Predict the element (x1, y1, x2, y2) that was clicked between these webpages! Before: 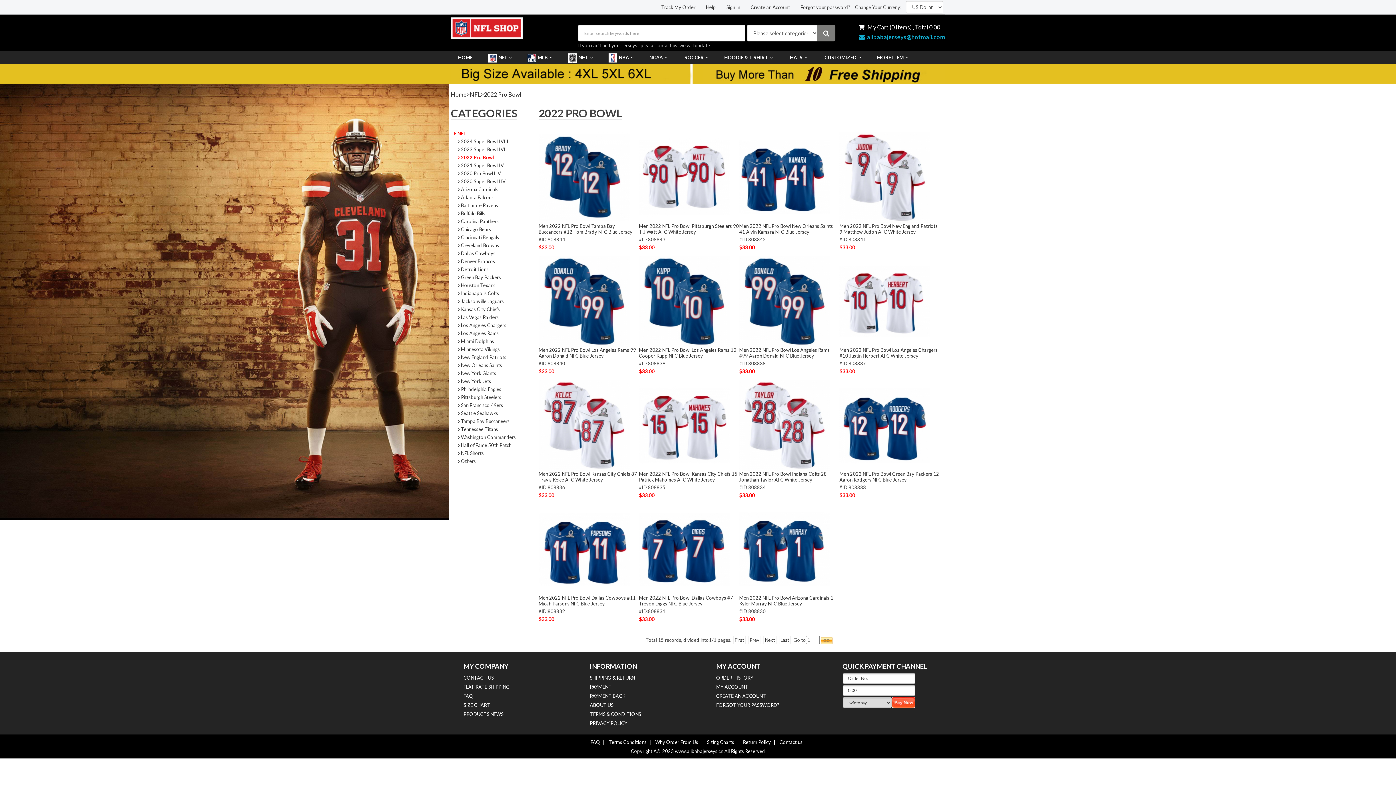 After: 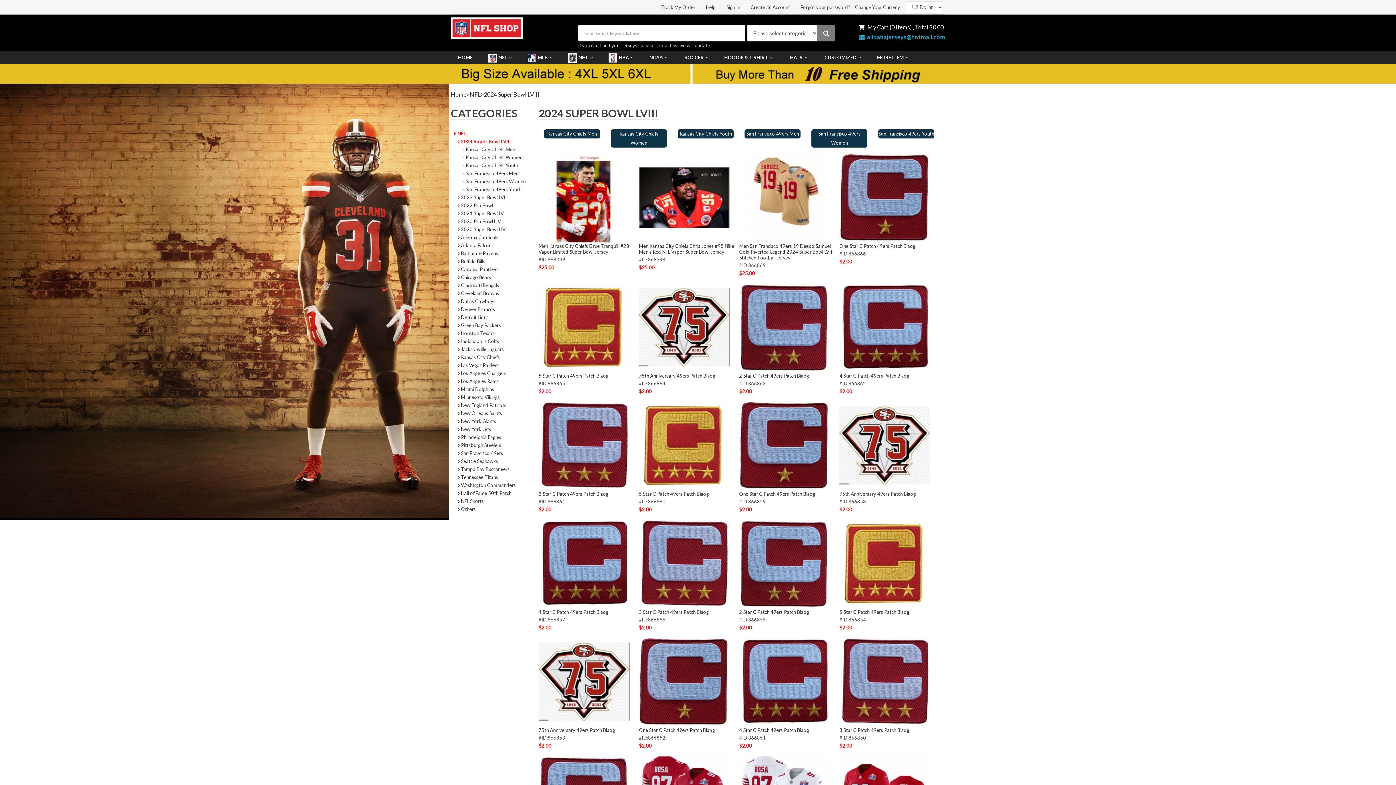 Action: label:  2024 Super Bowl LVIII bbox: (454, 137, 533, 145)